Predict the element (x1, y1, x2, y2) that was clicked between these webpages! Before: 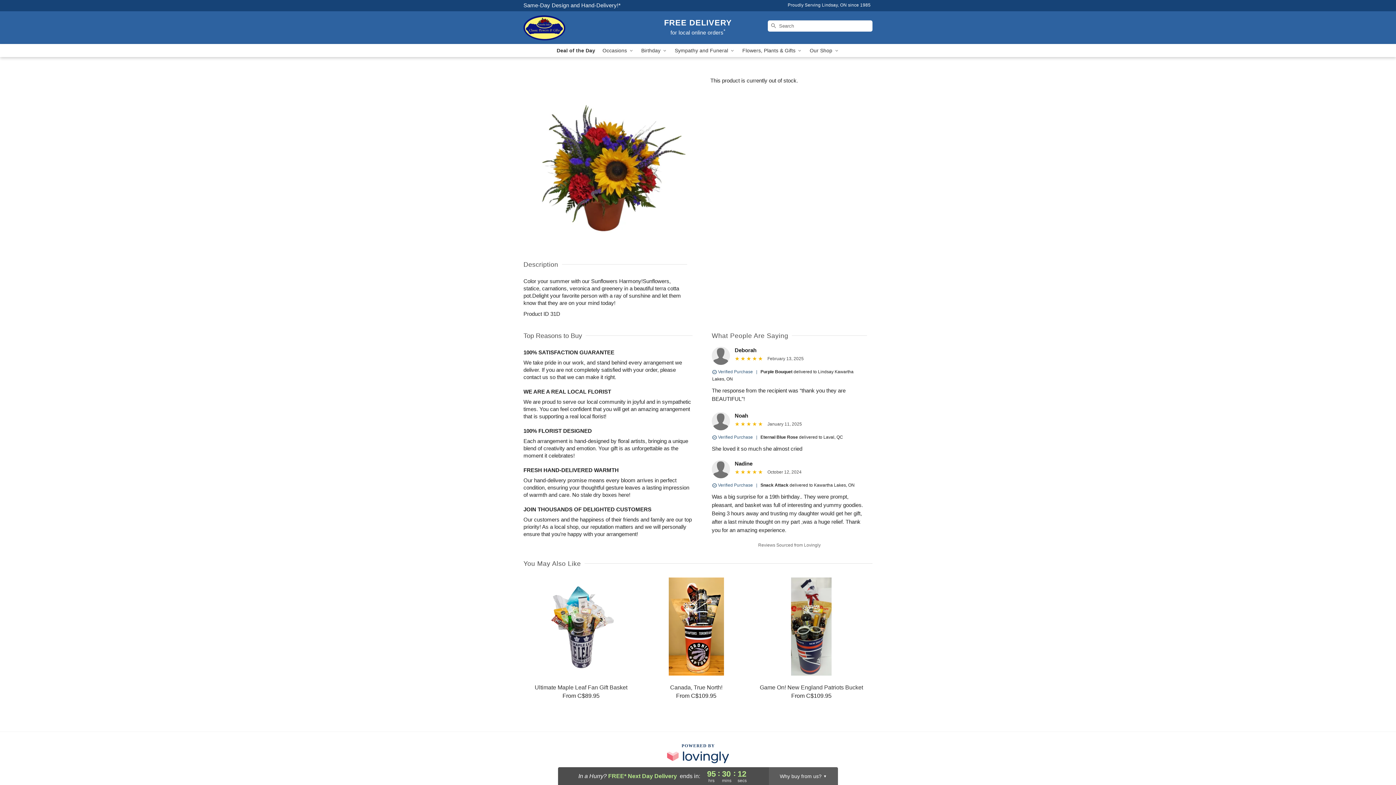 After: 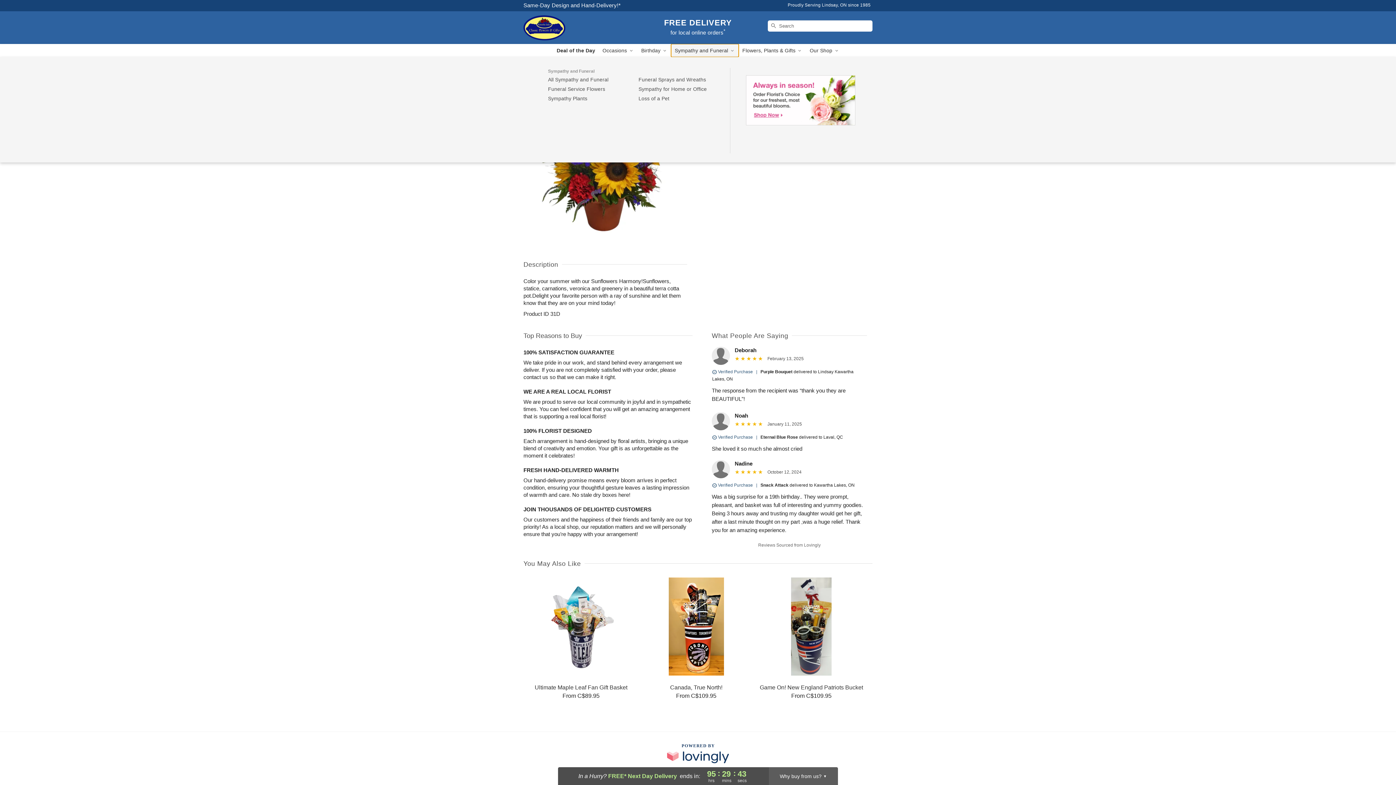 Action: bbox: (671, 44, 738, 57) label: Sympathy and Funeral 